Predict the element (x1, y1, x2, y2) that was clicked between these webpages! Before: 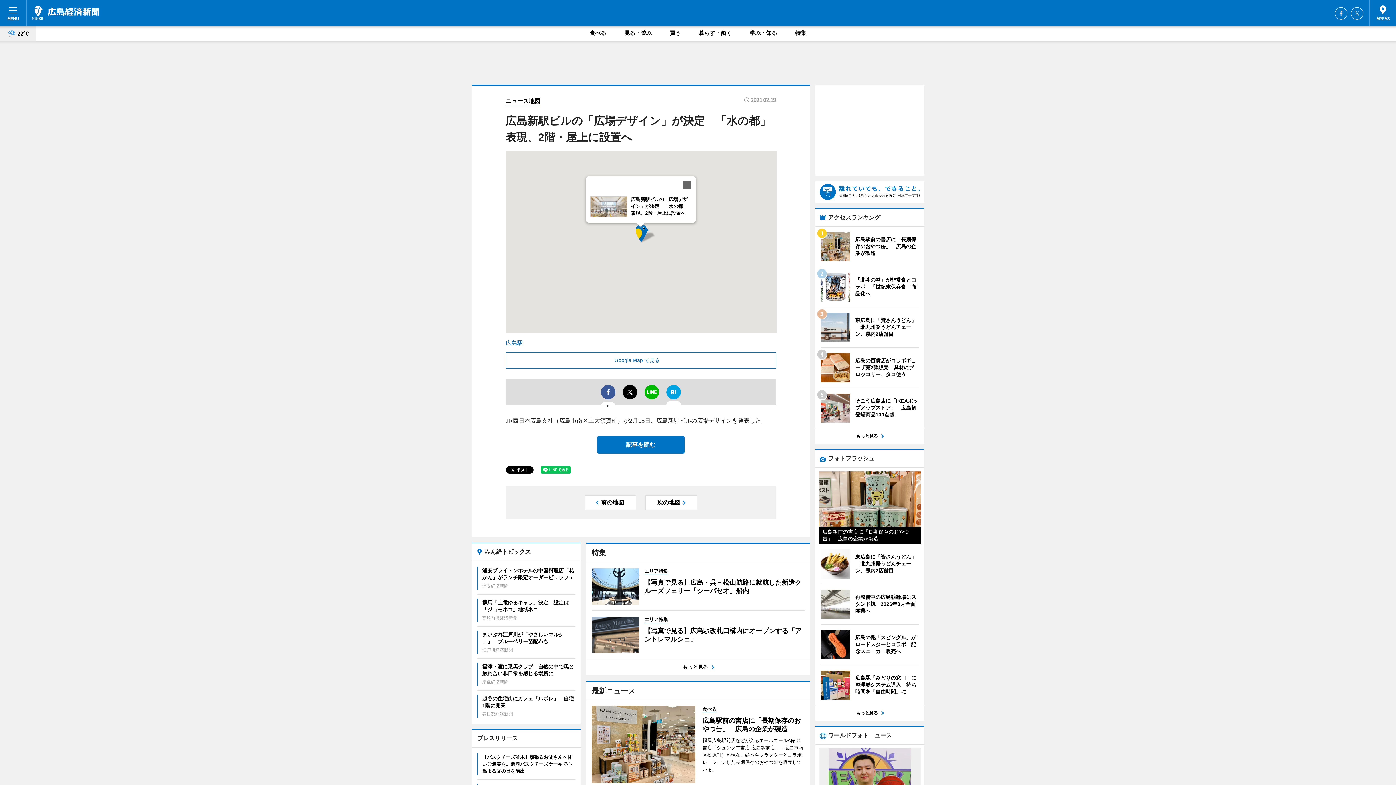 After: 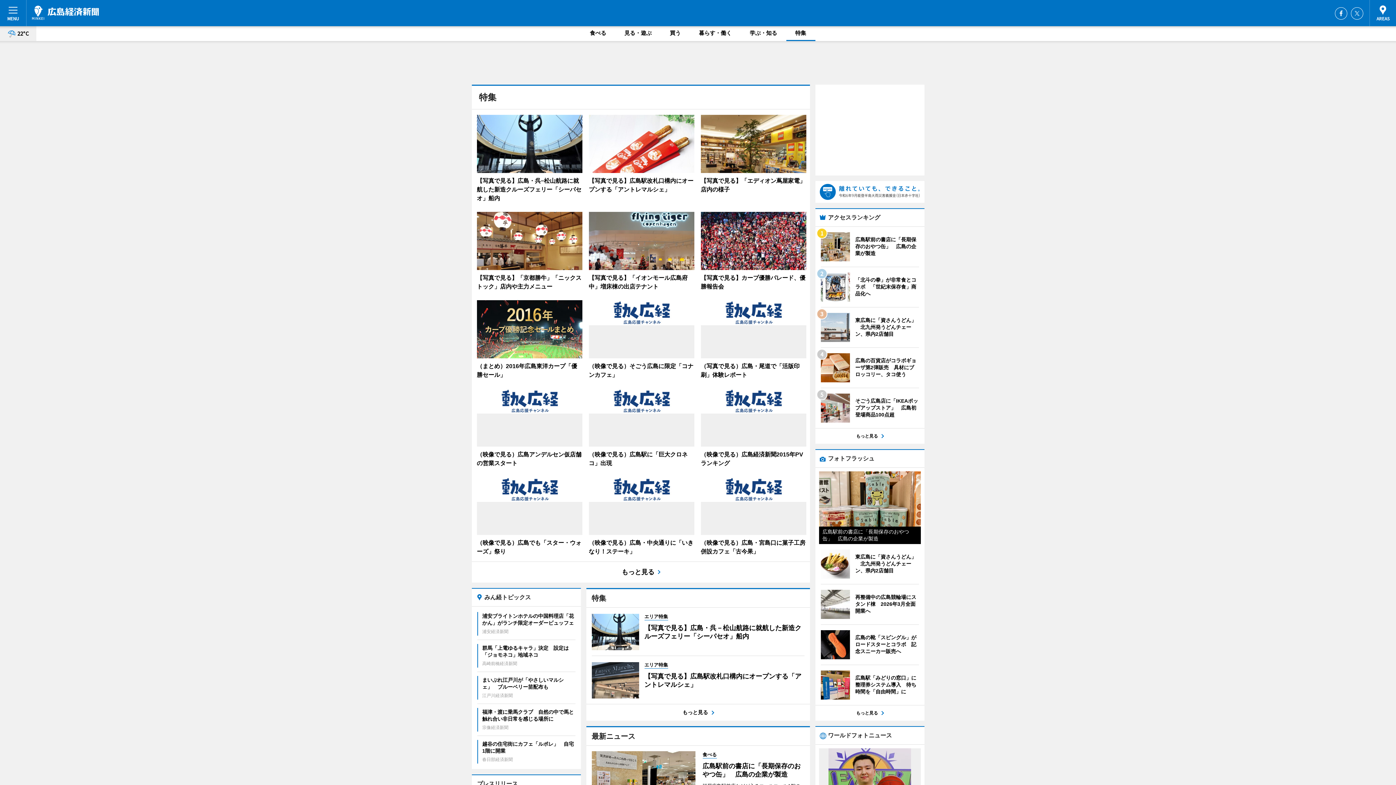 Action: label: もっと見る bbox: (586, 669, 810, 685)